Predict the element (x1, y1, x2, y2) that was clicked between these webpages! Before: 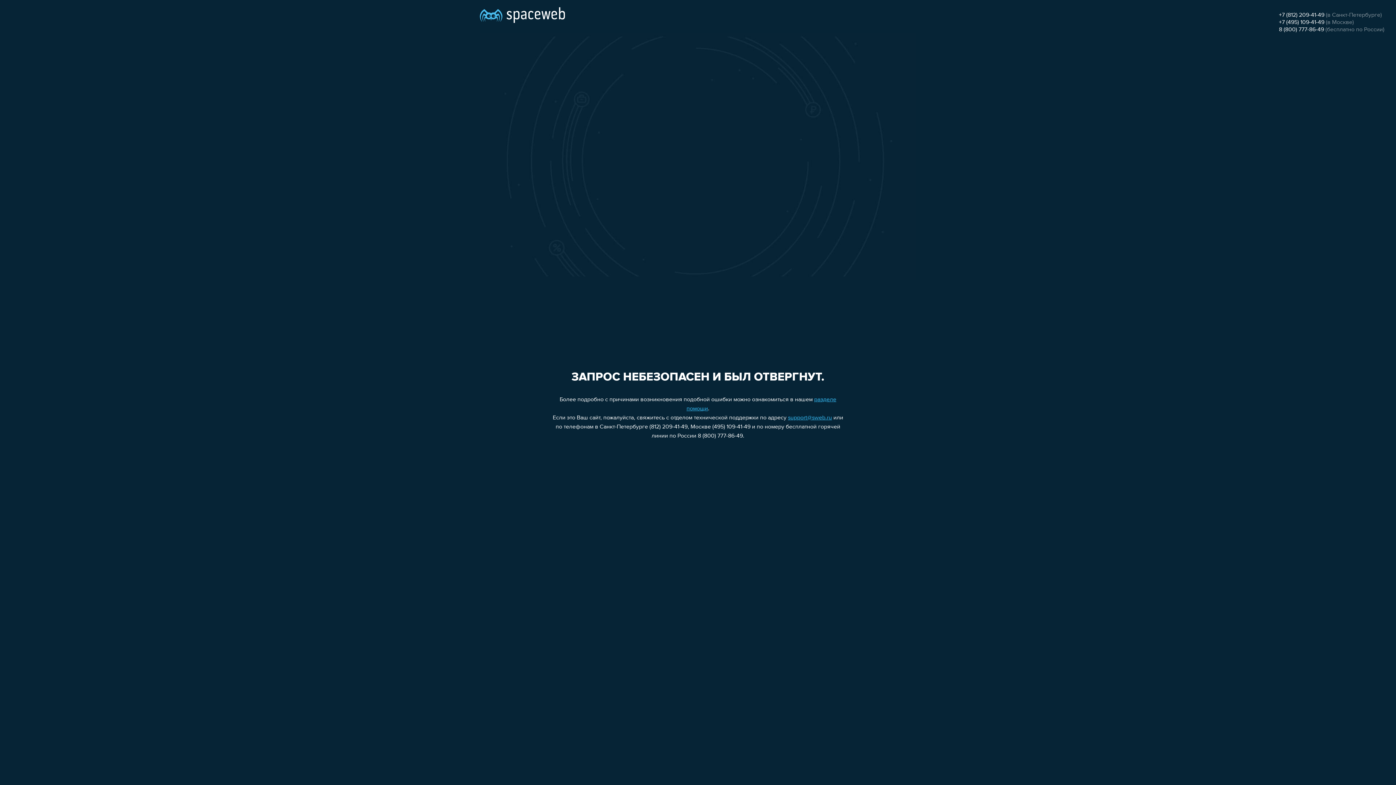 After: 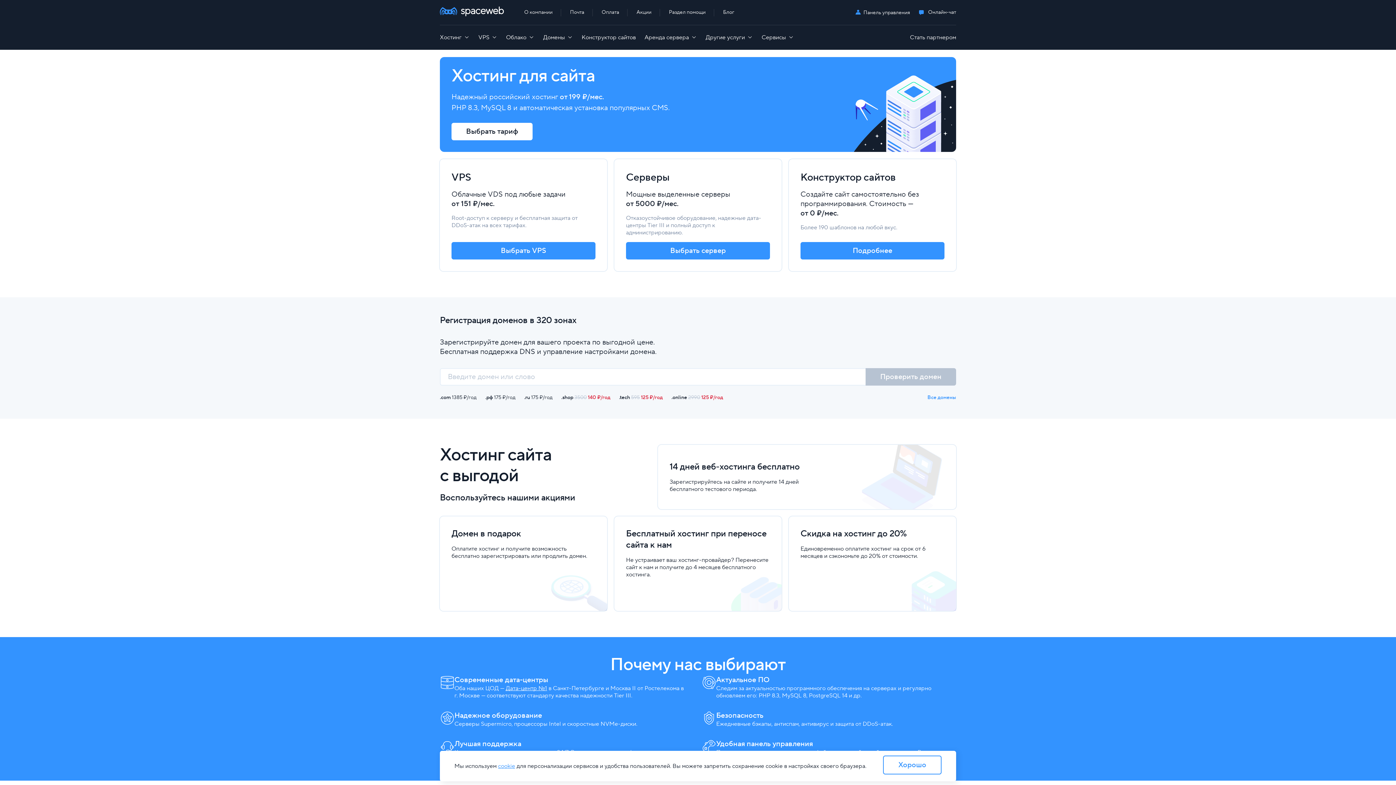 Action: bbox: (480, 0, 565, 25)